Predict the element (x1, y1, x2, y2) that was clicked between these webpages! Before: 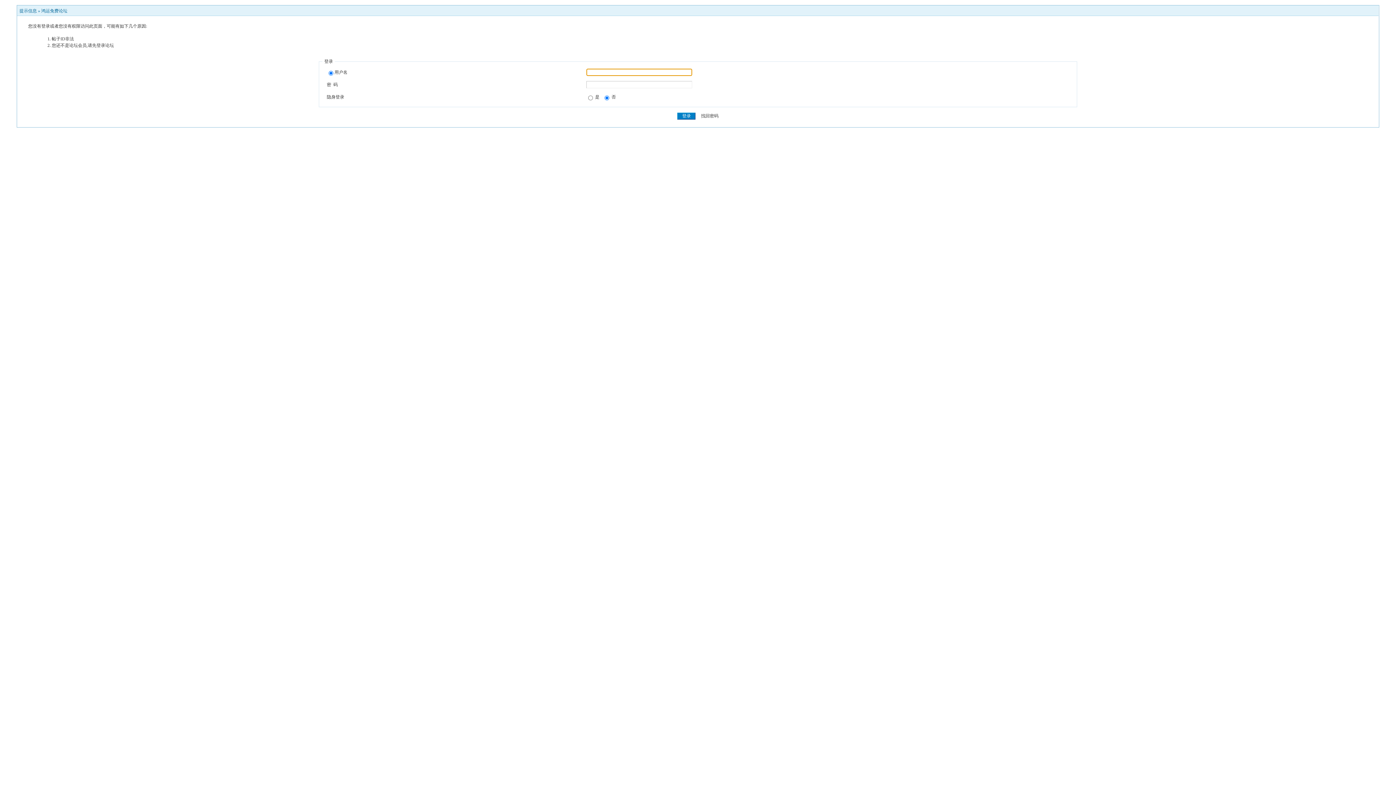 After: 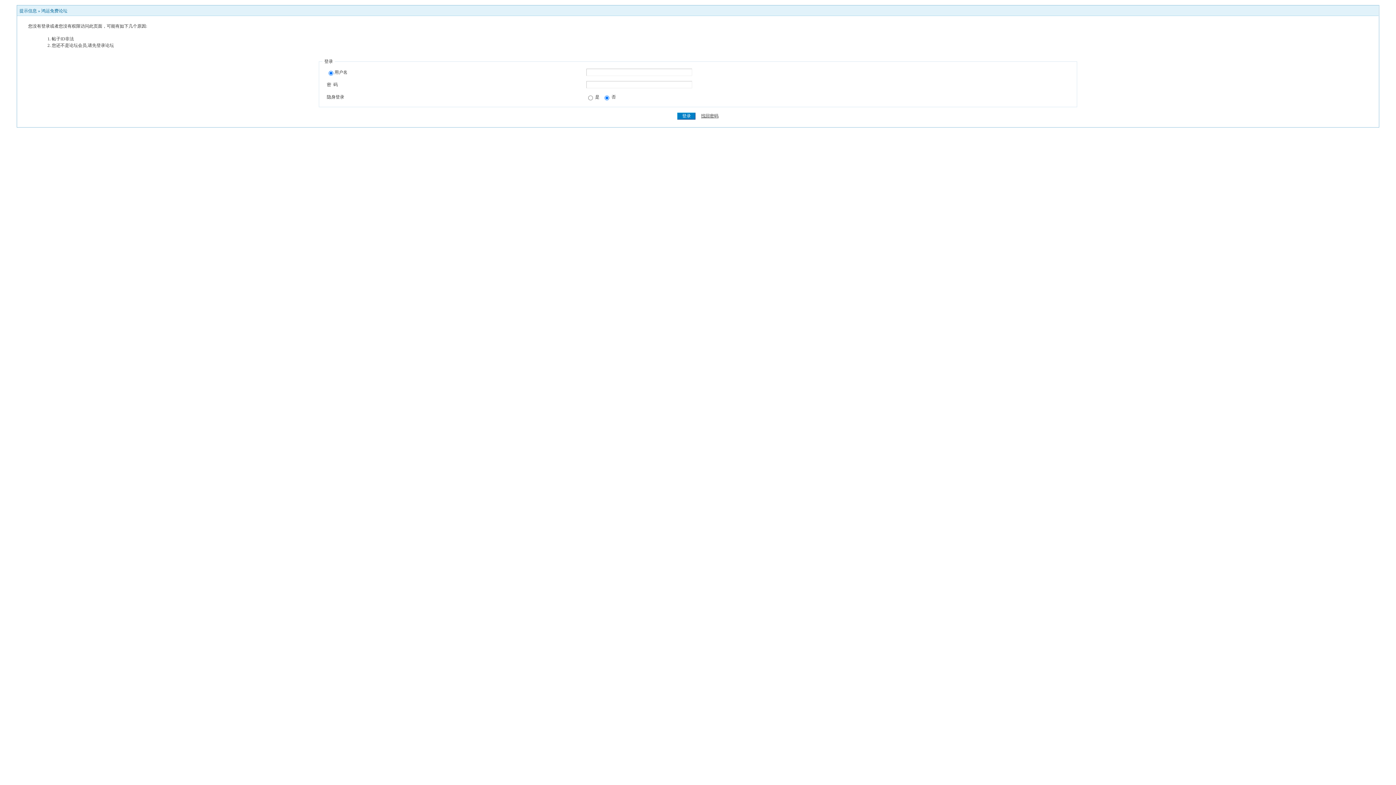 Action: label: 找回密码 bbox: (701, 113, 718, 118)